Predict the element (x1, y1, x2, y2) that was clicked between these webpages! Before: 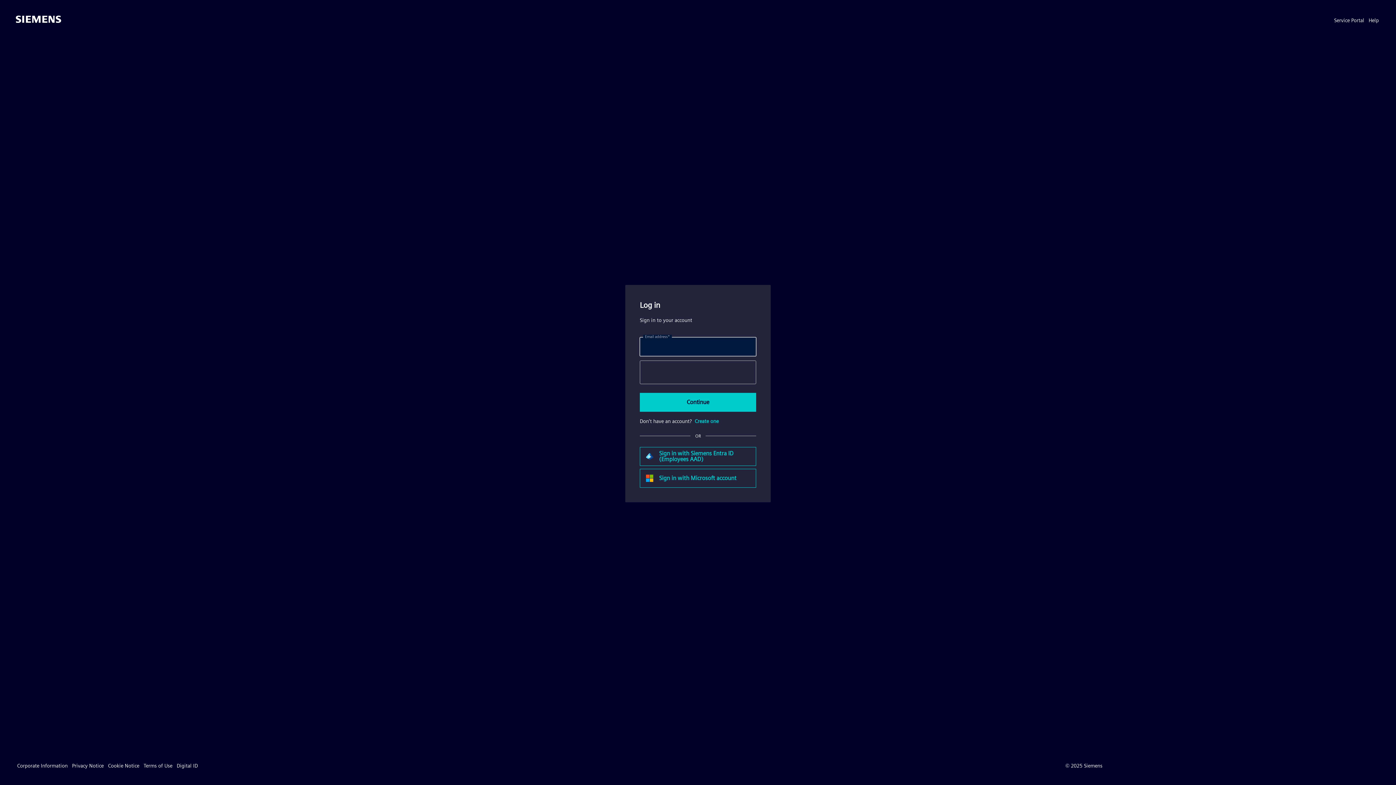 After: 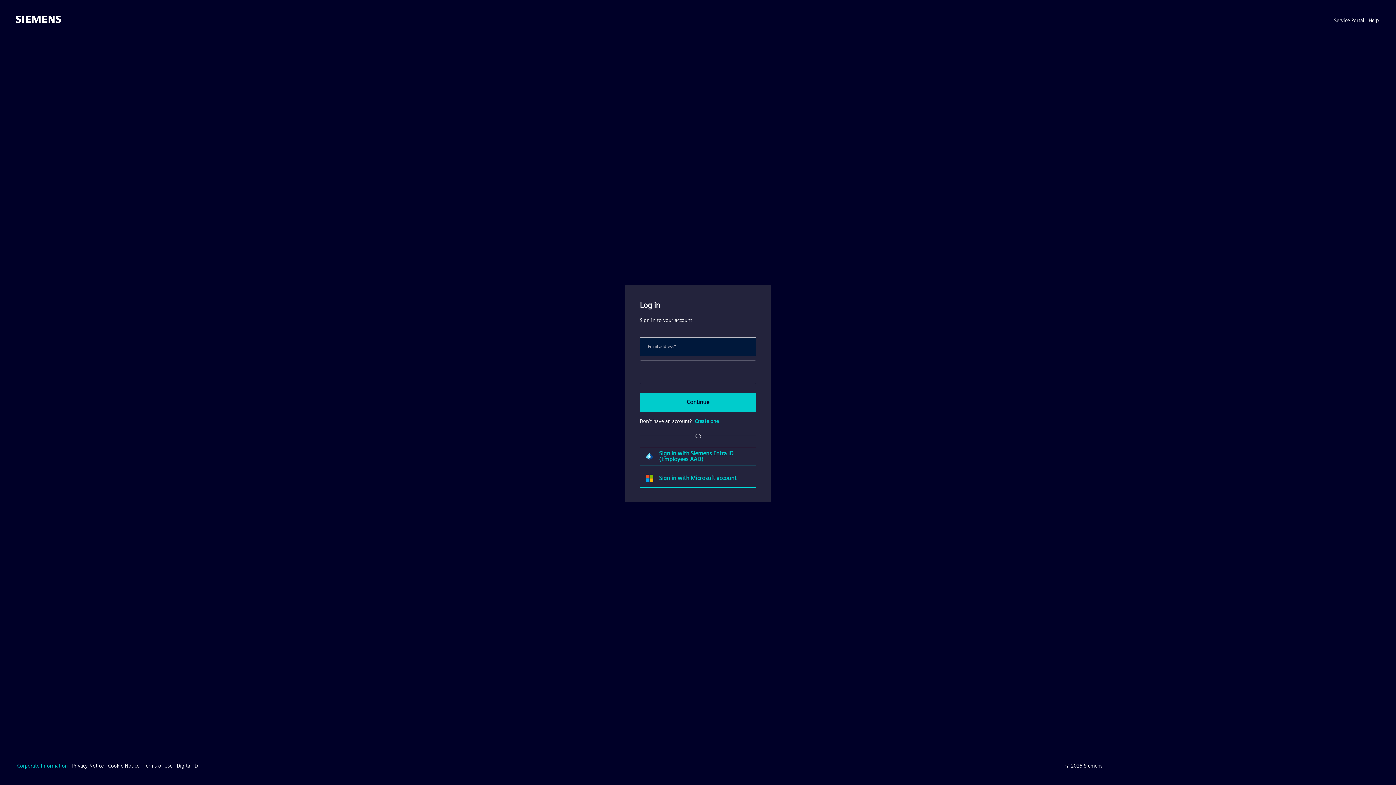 Action: bbox: (17, 762, 67, 769) label: Corporate Information